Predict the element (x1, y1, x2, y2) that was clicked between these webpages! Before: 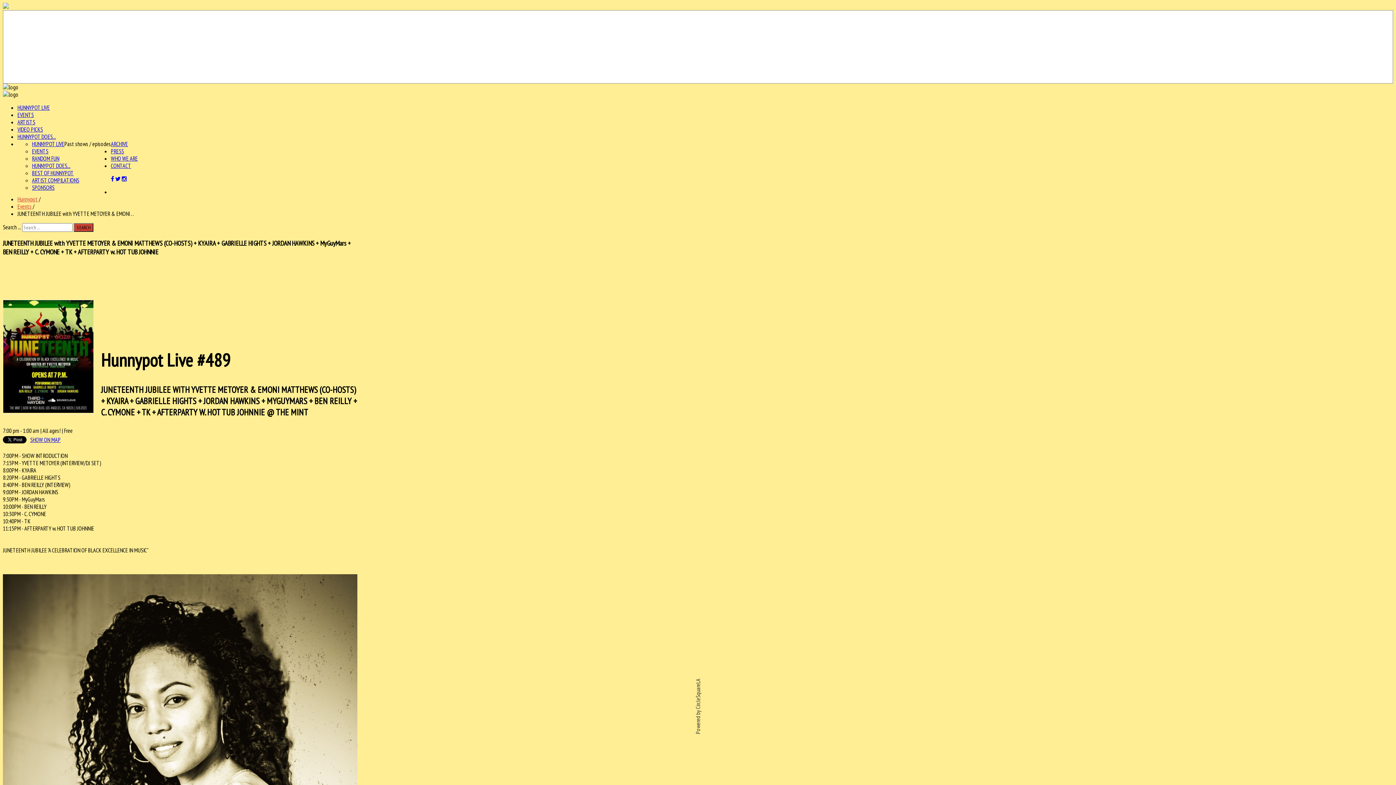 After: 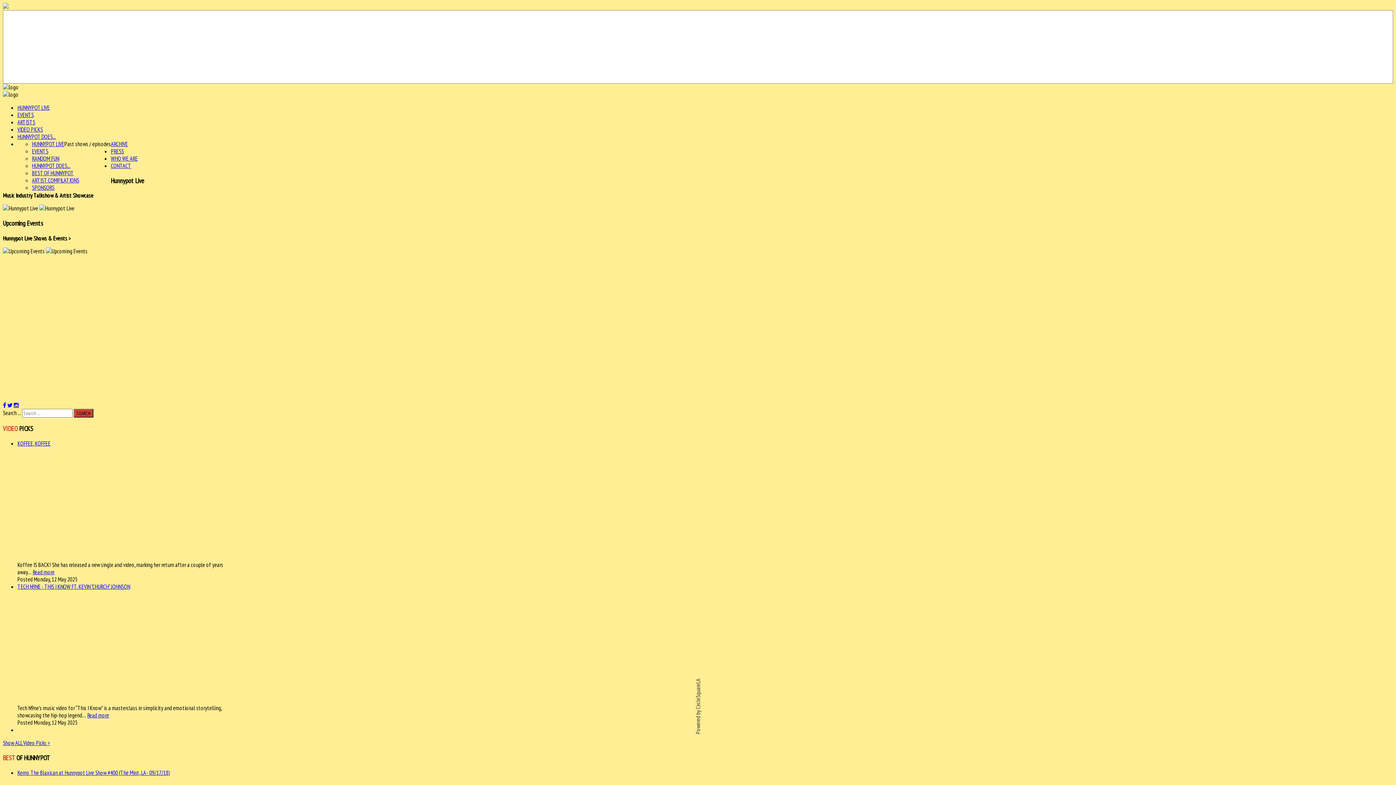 Action: bbox: (17, 195, 37, 202) label: Hunnypot